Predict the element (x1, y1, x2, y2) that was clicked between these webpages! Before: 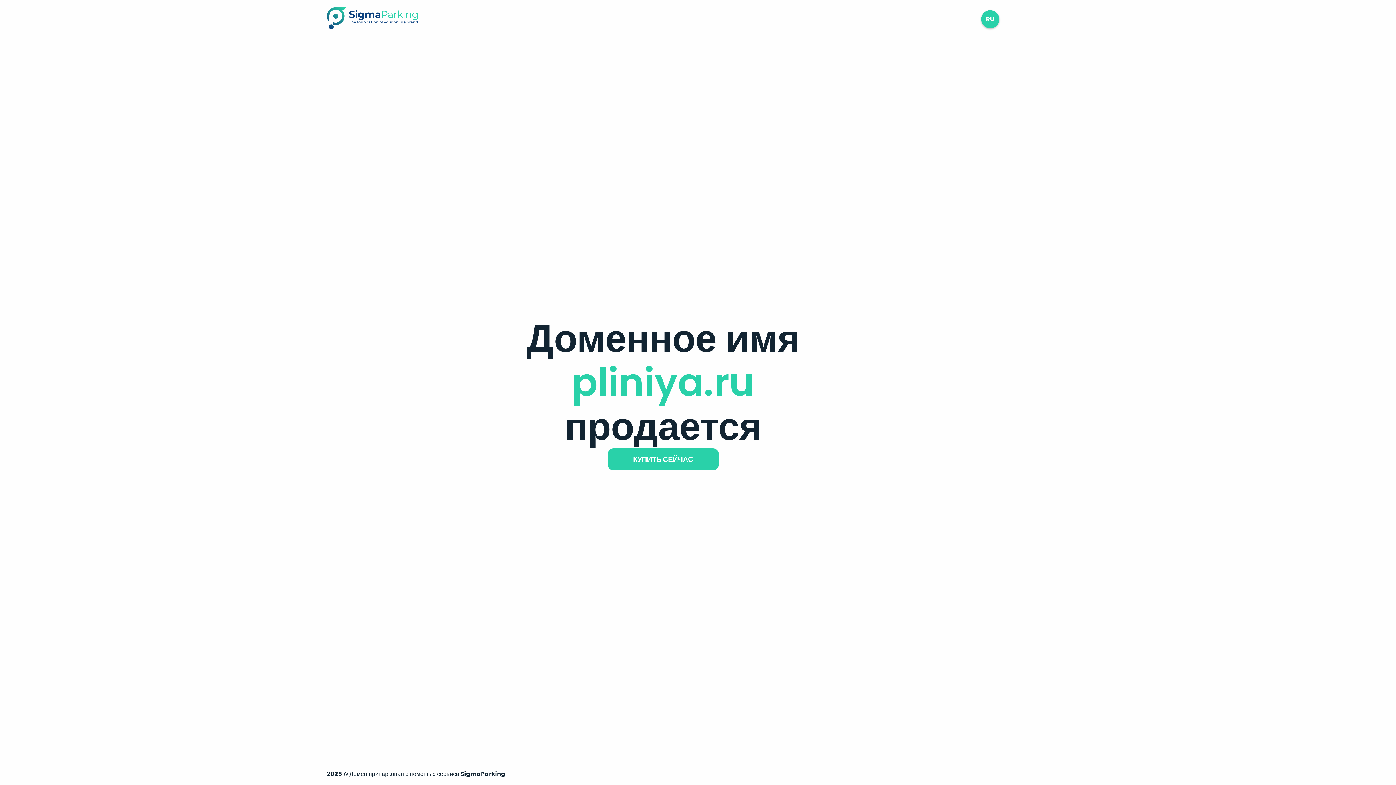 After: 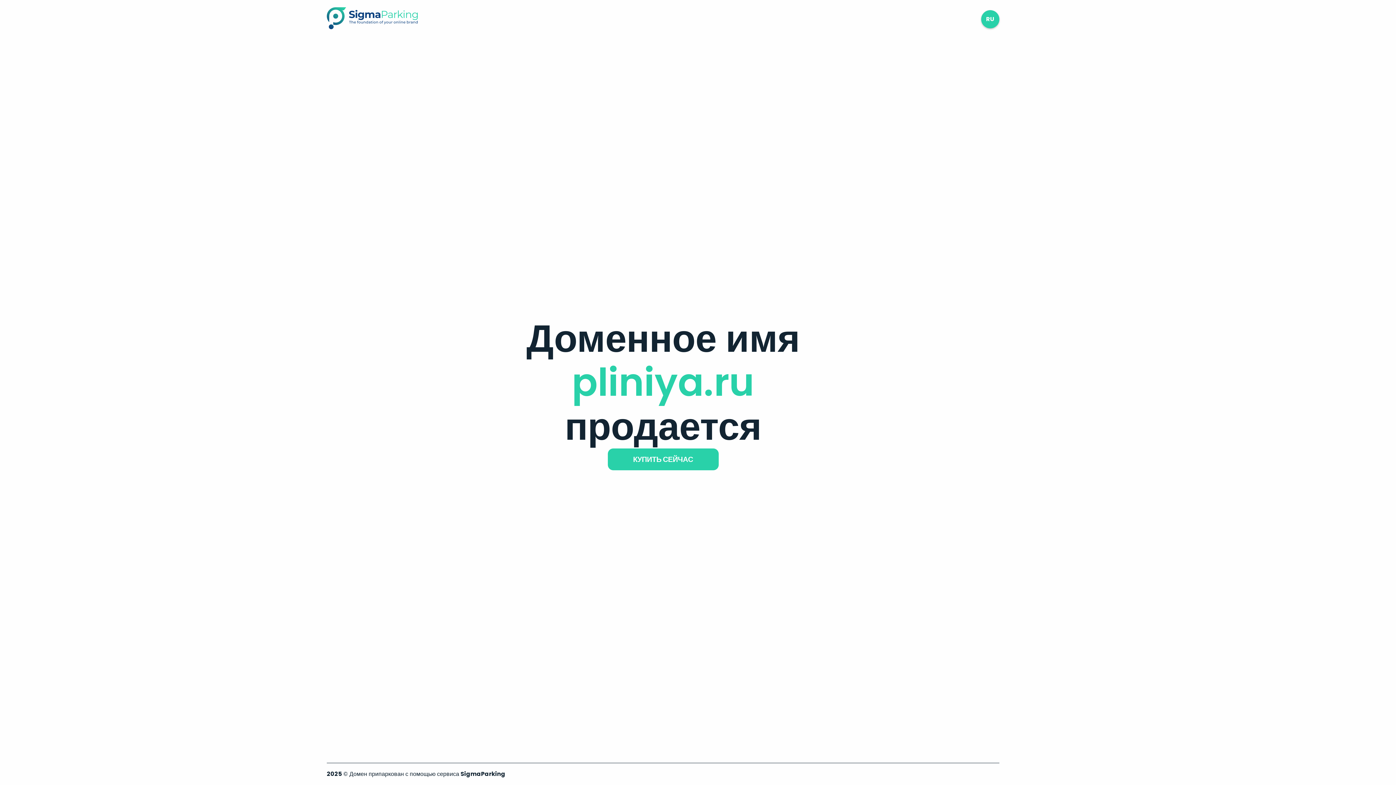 Action: bbox: (326, 23, 417, 31)